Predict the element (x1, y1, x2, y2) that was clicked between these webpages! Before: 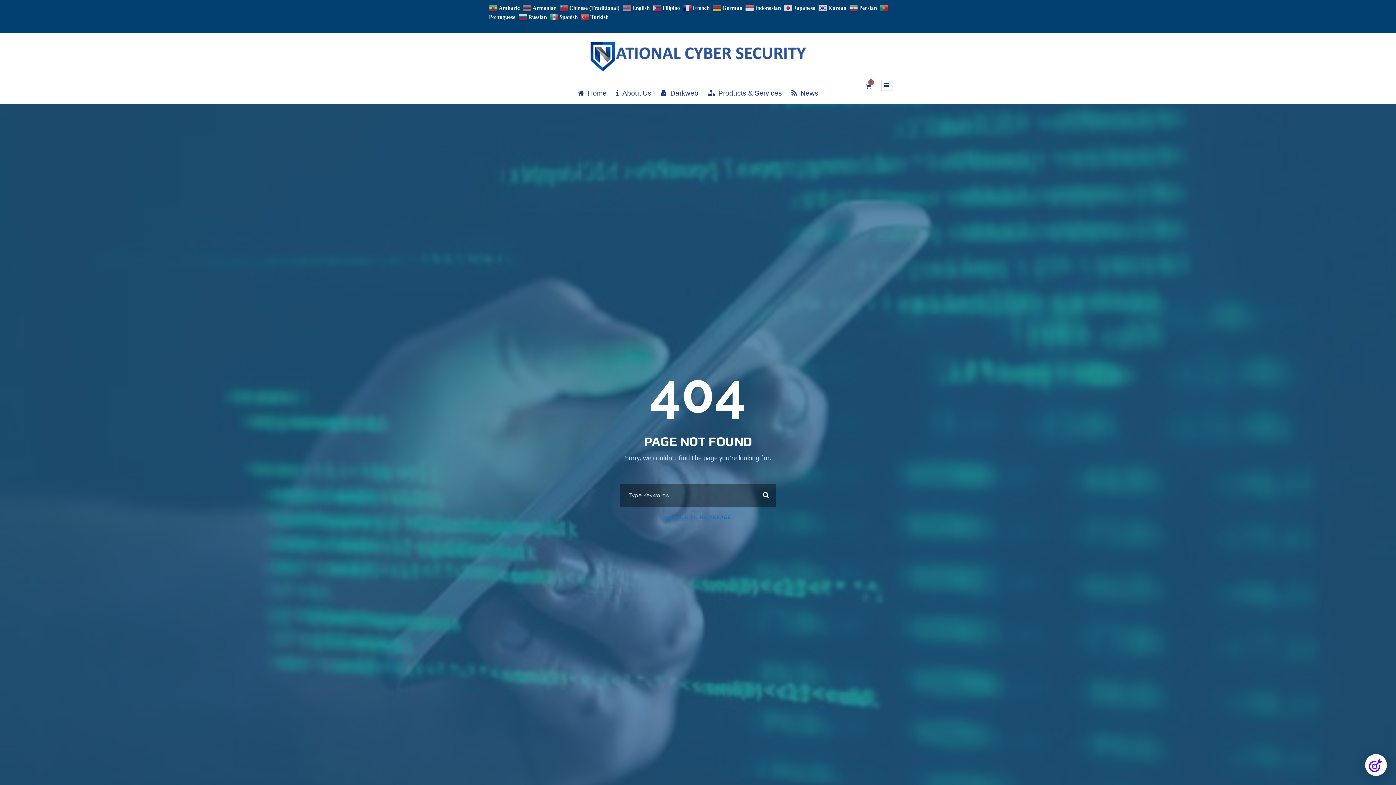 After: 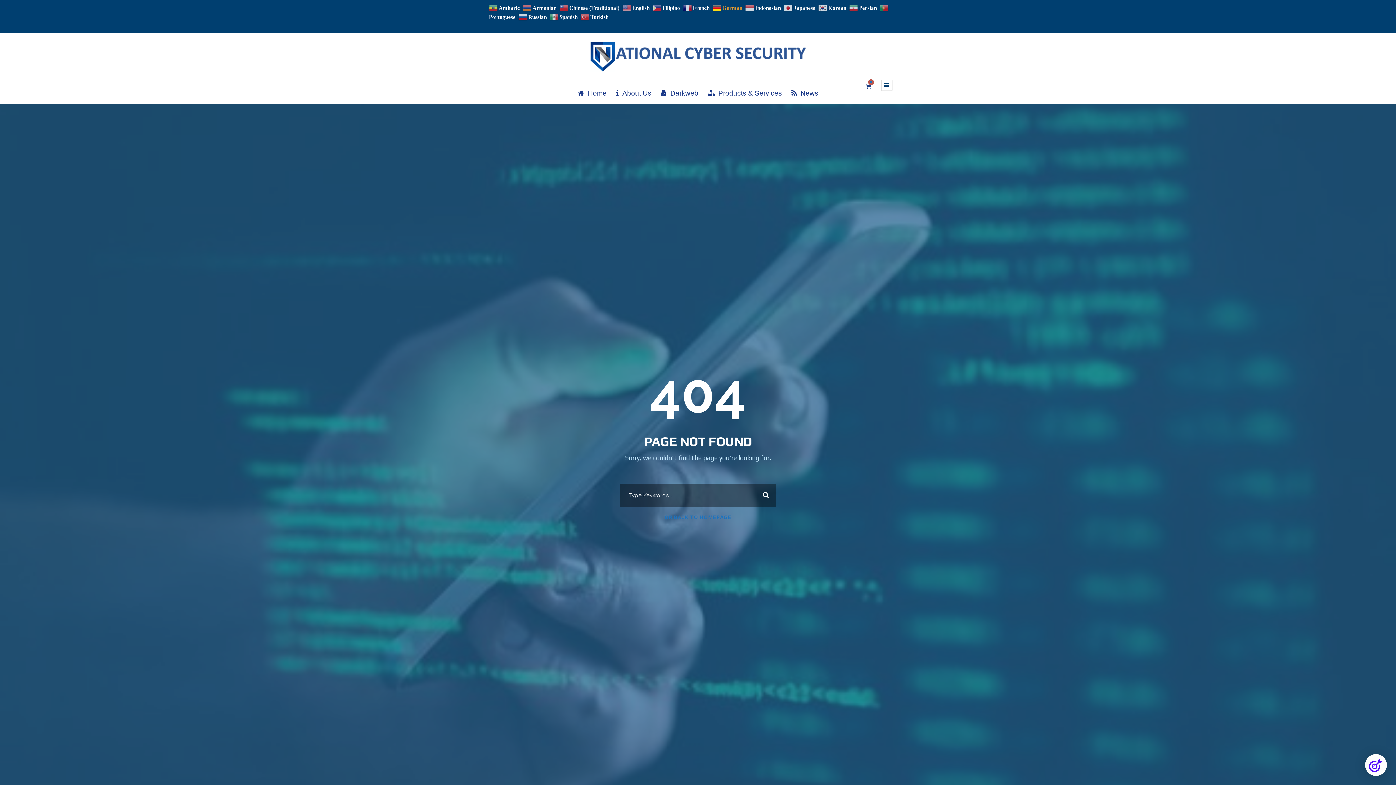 Action: bbox: (712, 4, 744, 10) label:  German